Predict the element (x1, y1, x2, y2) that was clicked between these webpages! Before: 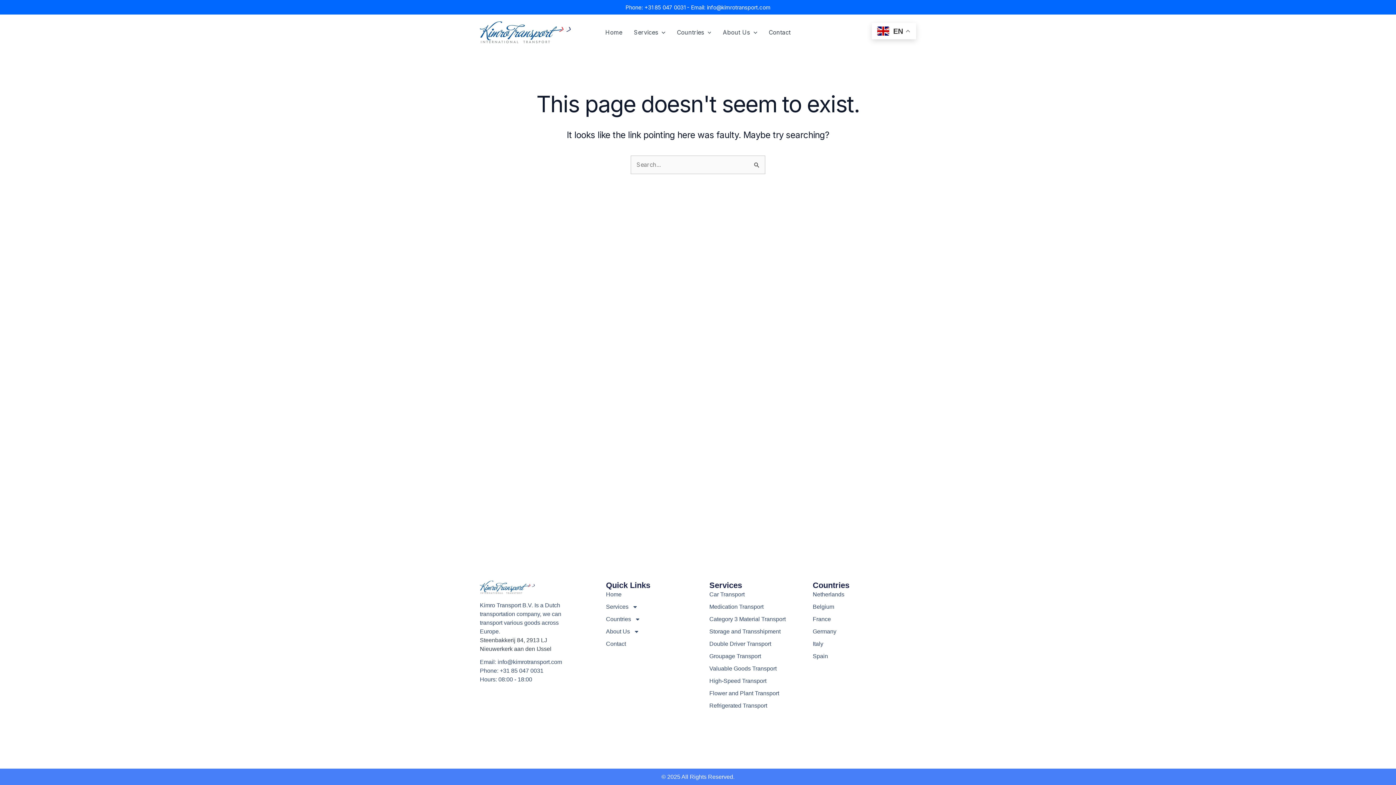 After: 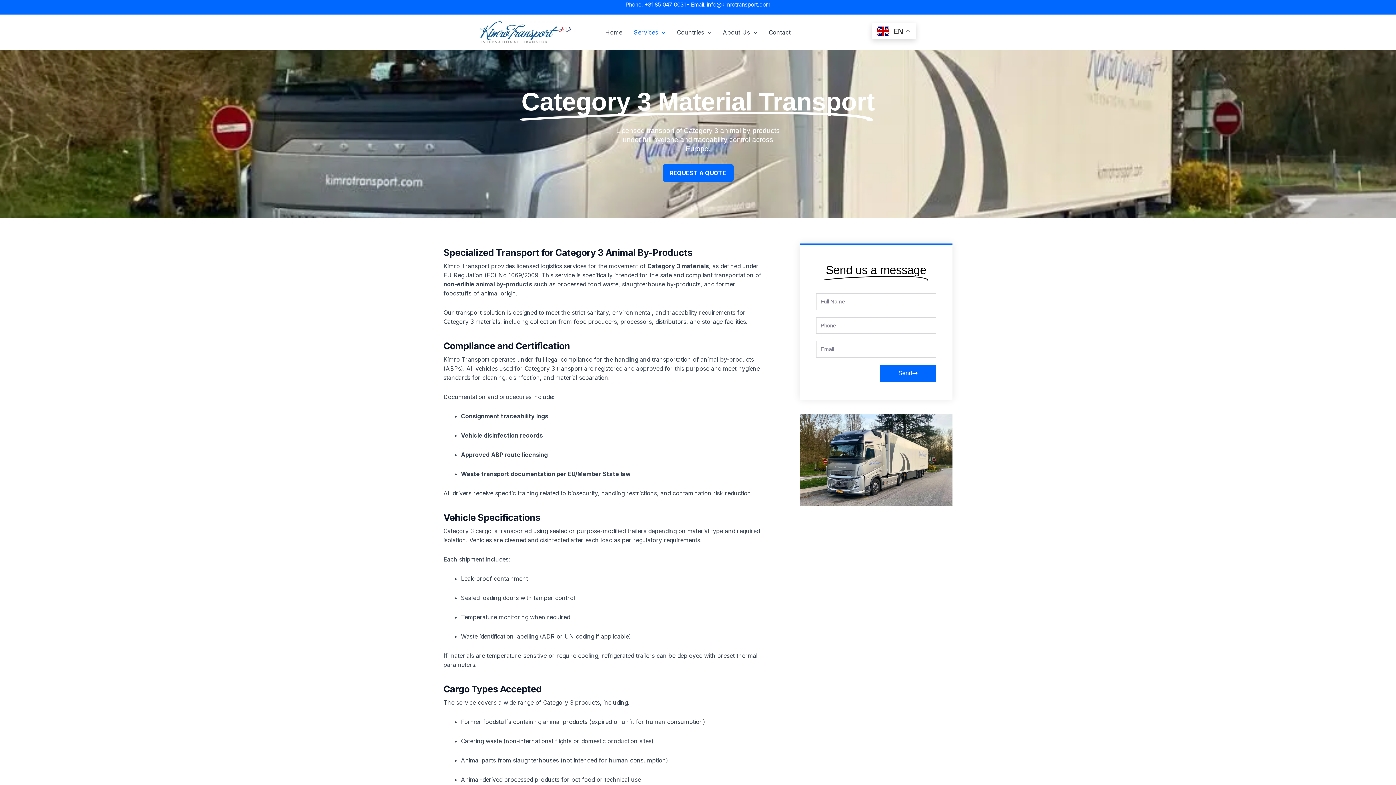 Action: label: Category 3 Material Transport bbox: (709, 615, 812, 623)